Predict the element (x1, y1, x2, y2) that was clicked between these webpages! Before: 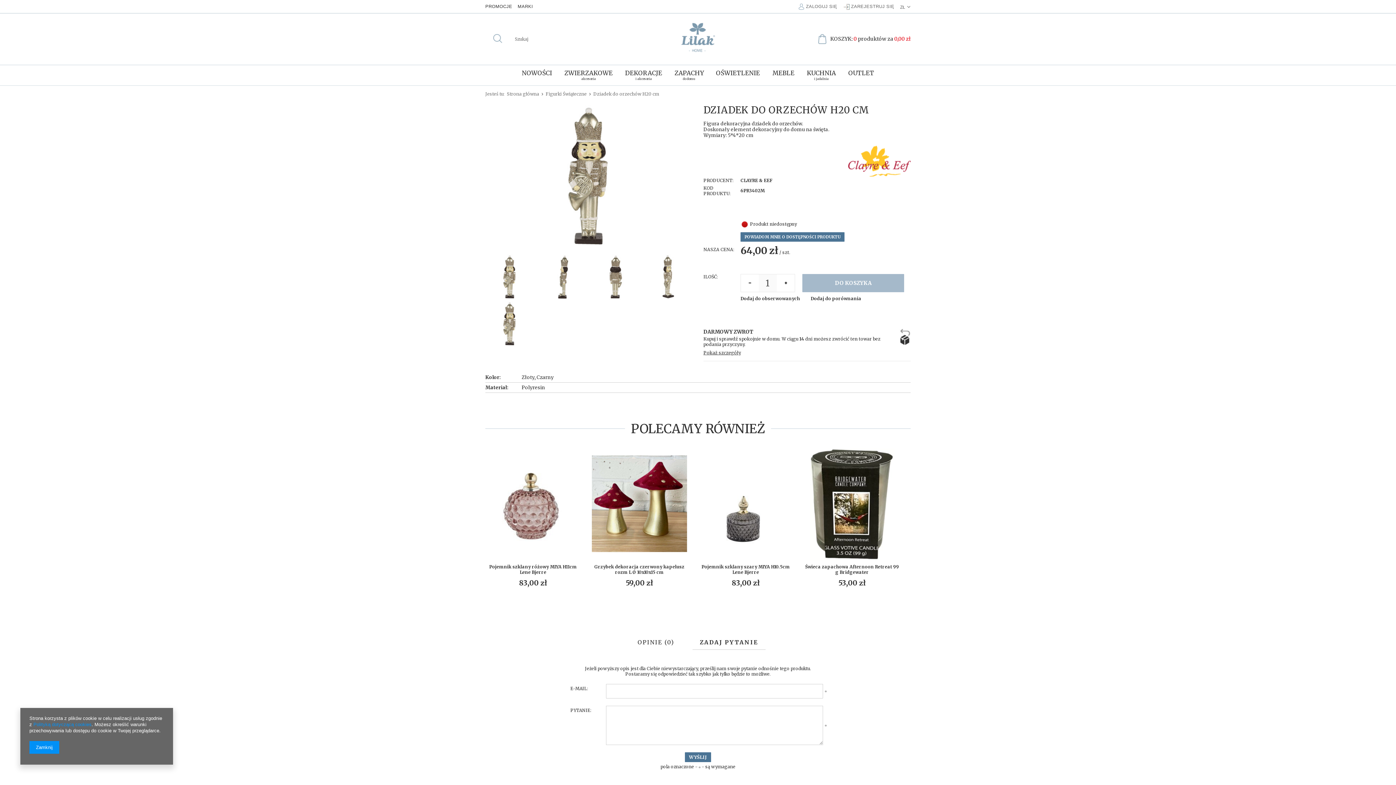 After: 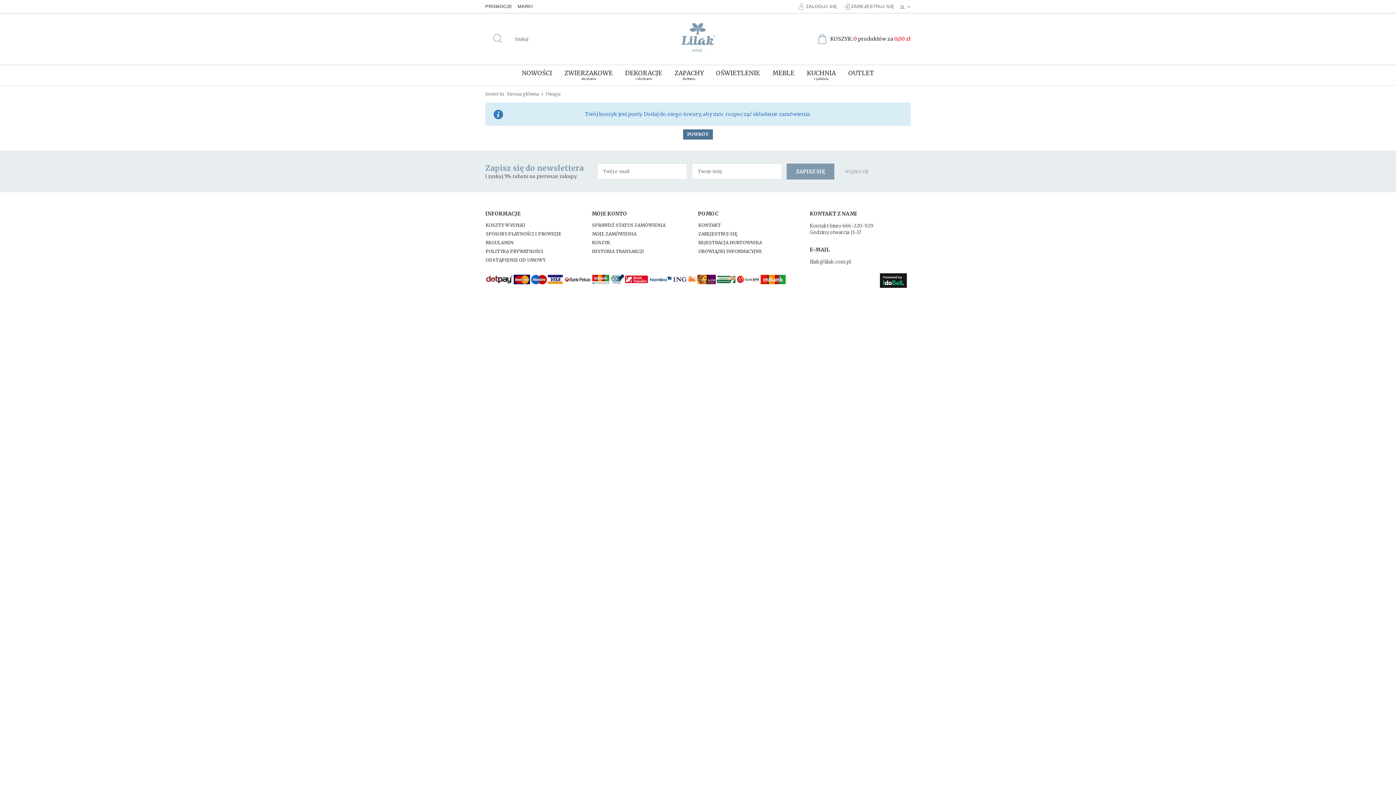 Action: bbox: (818, 34, 910, 43) label: KOSZYK: 0 produktów za 0,00 zł